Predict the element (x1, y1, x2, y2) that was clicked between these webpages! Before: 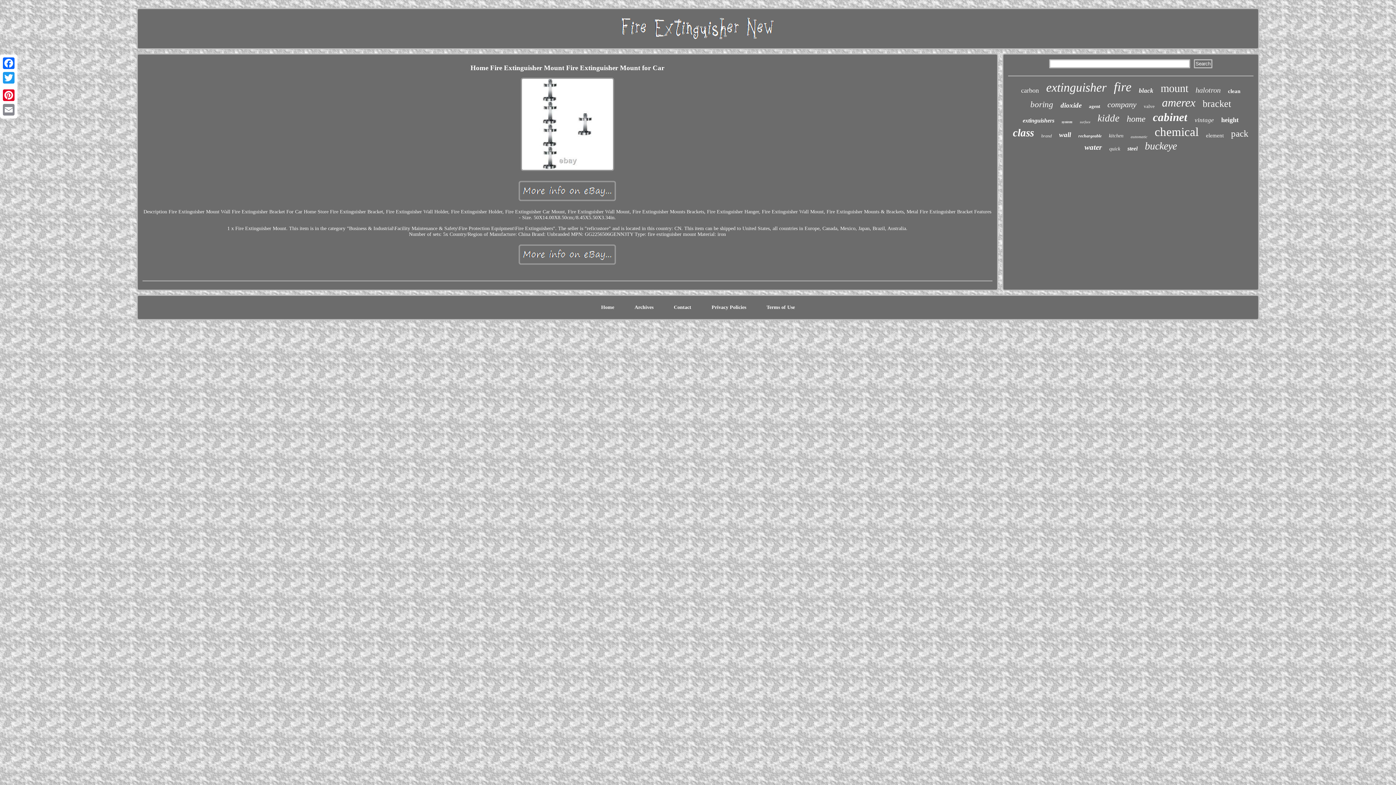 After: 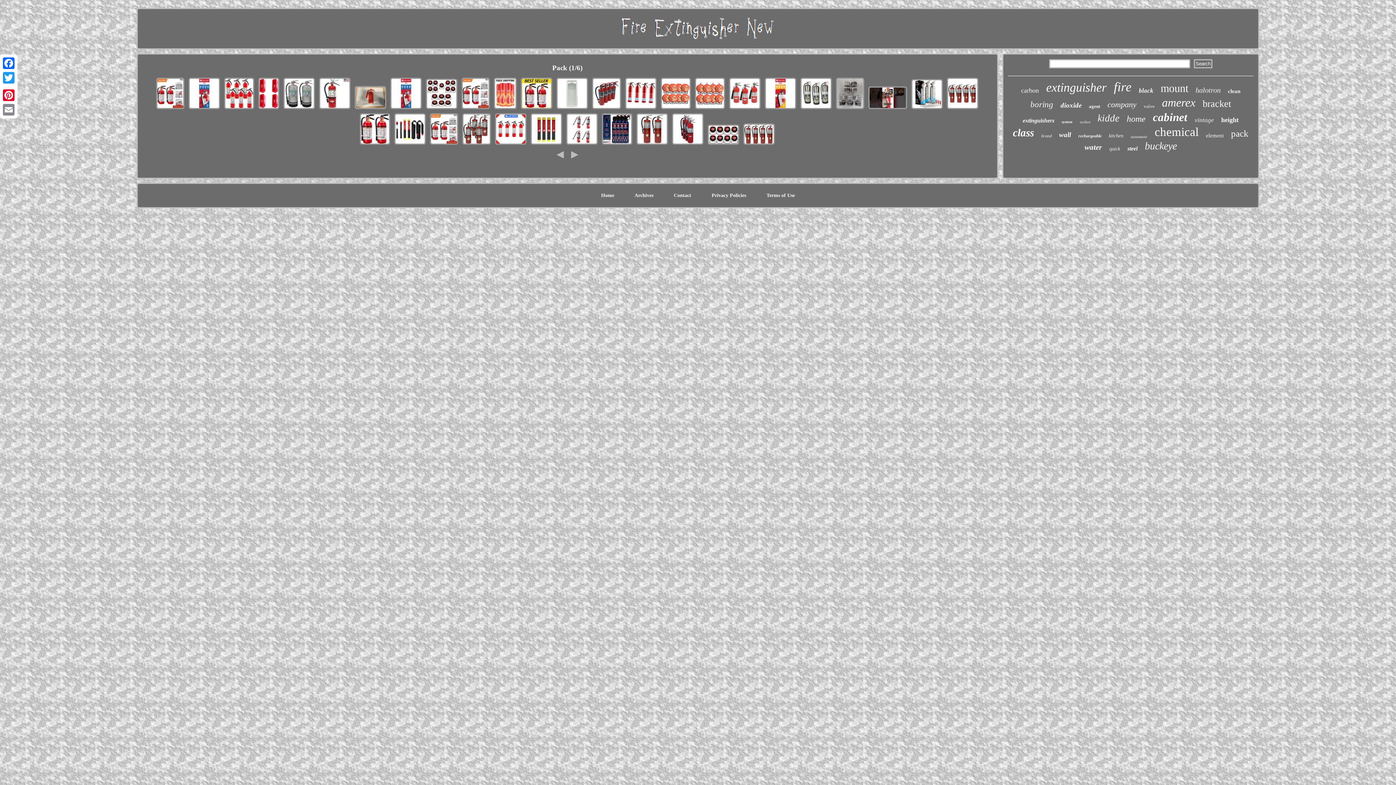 Action: label: pack bbox: (1231, 128, 1248, 138)